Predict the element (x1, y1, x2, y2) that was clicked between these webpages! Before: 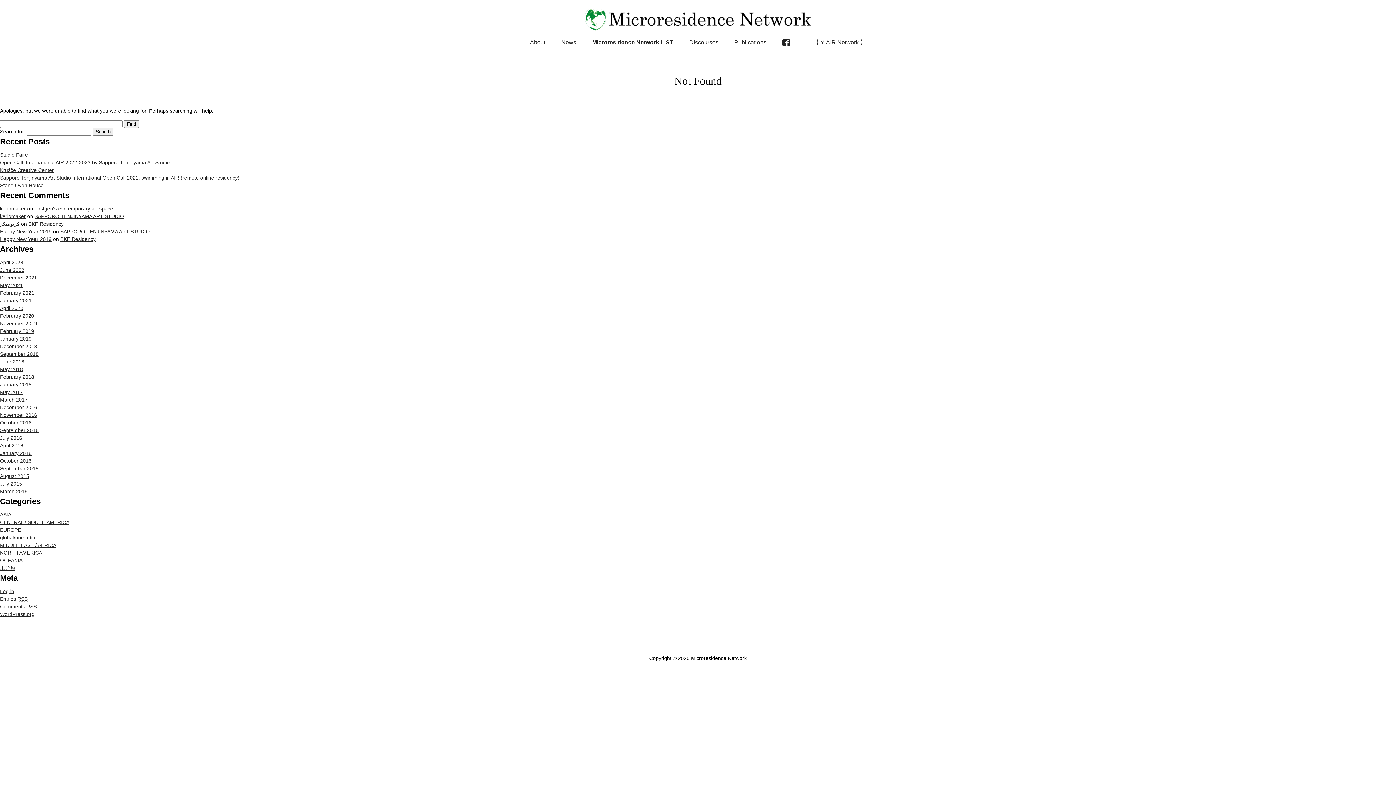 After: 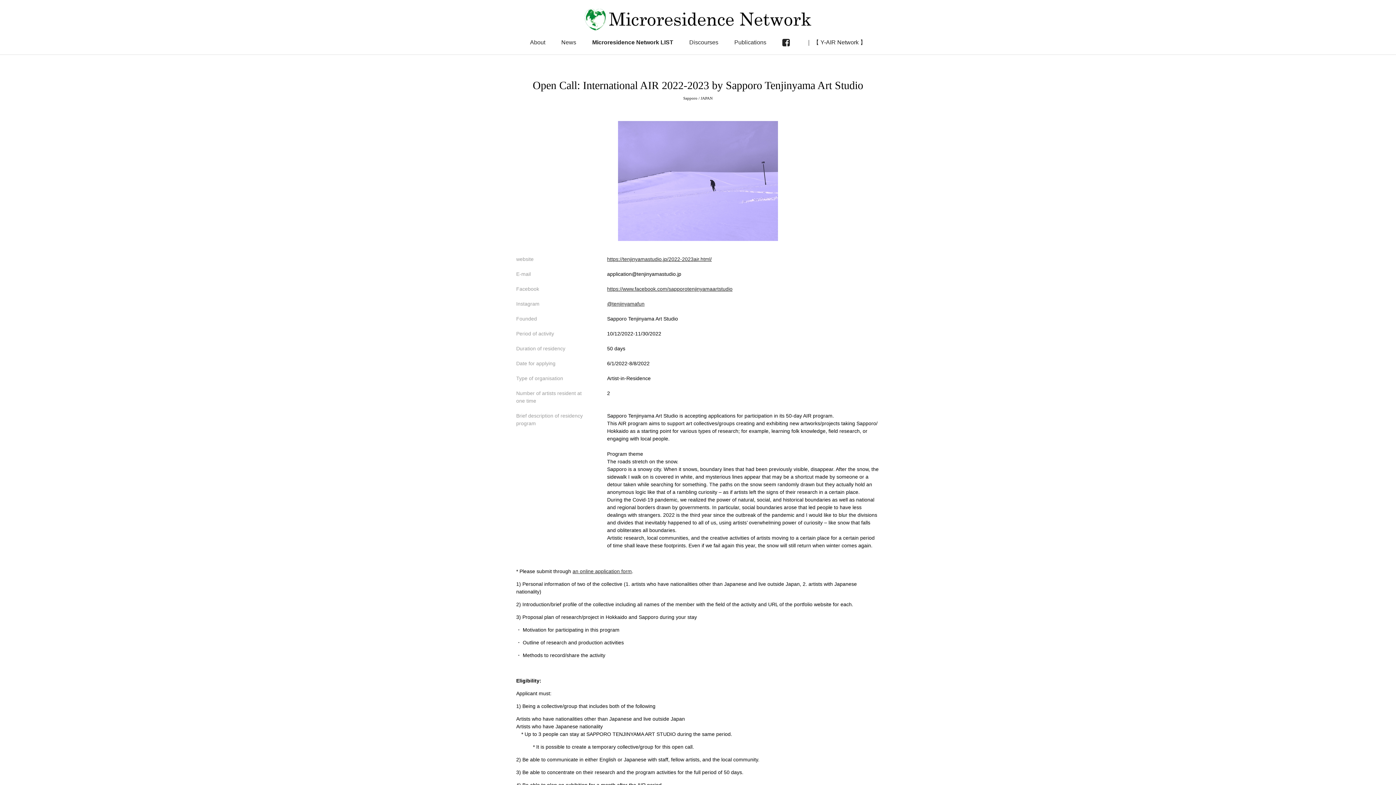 Action: bbox: (0, 159, 169, 165) label: Open Call: International AIR 2022-2023 by Sapporo Tenjinyama Art Studio